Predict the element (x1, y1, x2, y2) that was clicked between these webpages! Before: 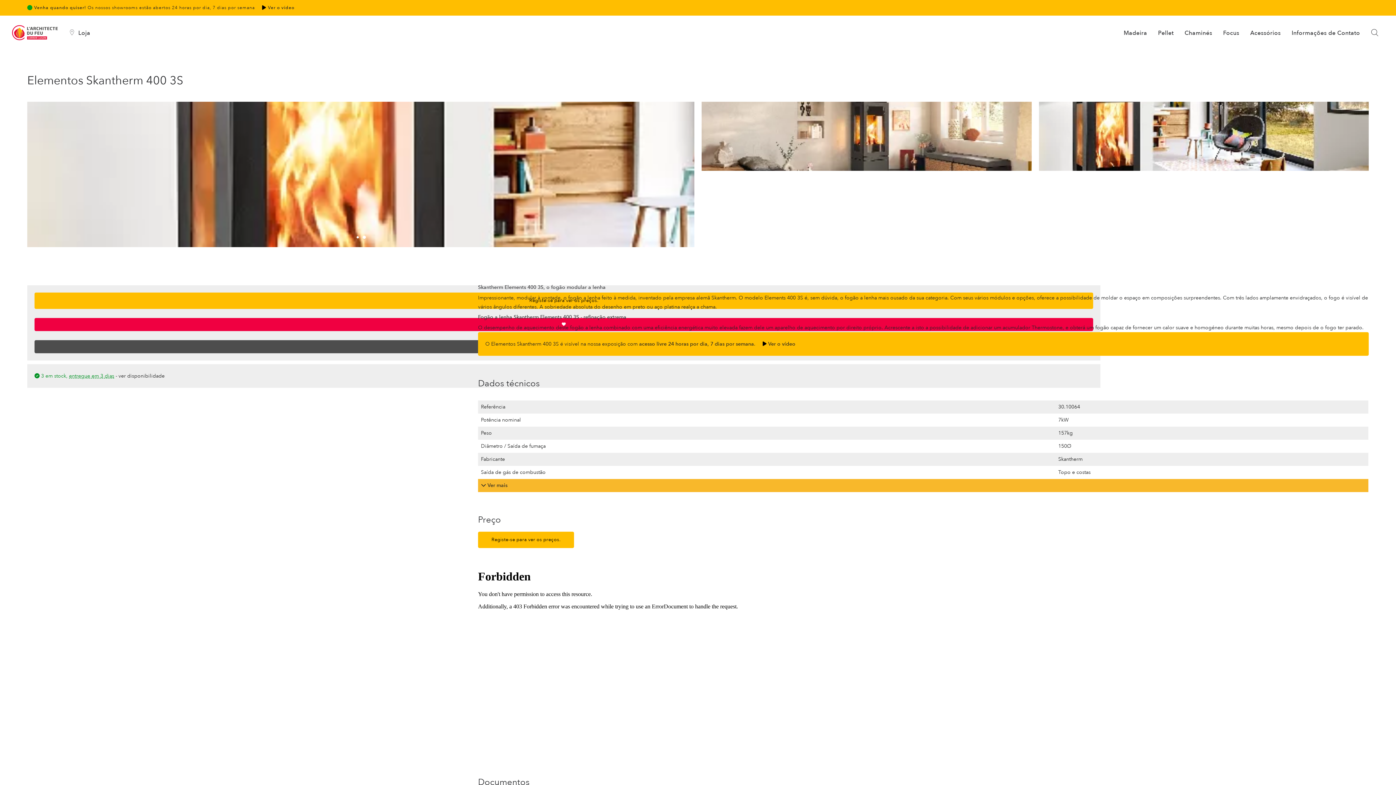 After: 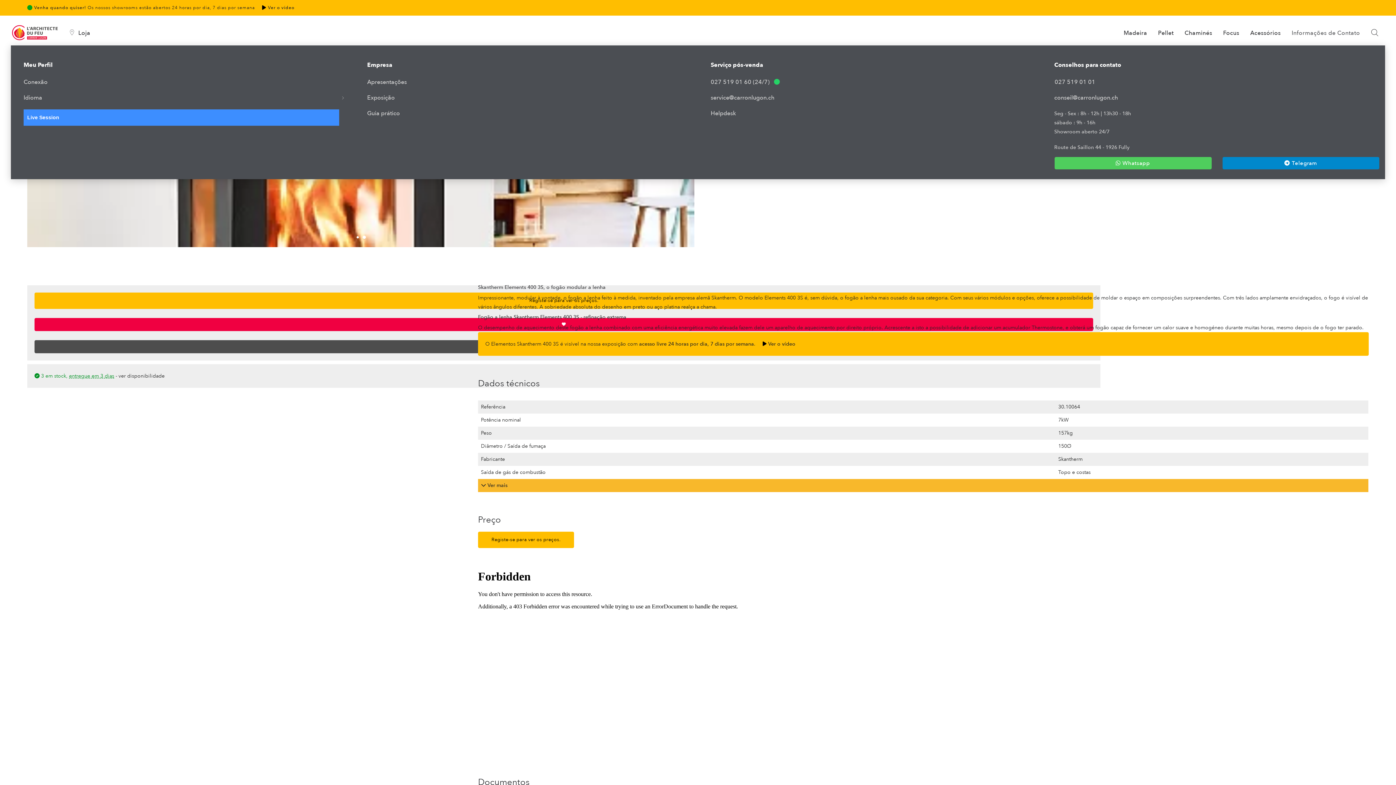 Action: label: Informações de Contato bbox: (1290, 15, 1361, 39)